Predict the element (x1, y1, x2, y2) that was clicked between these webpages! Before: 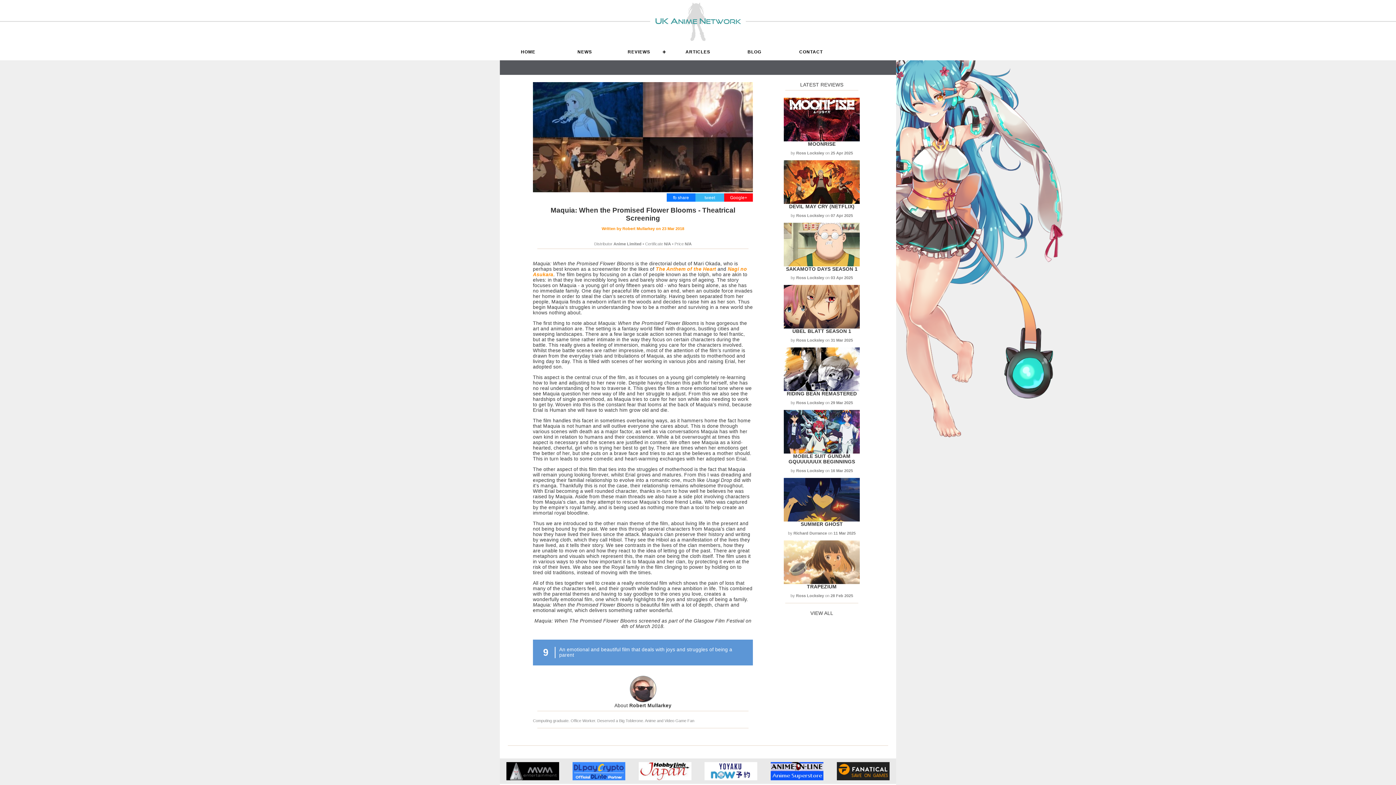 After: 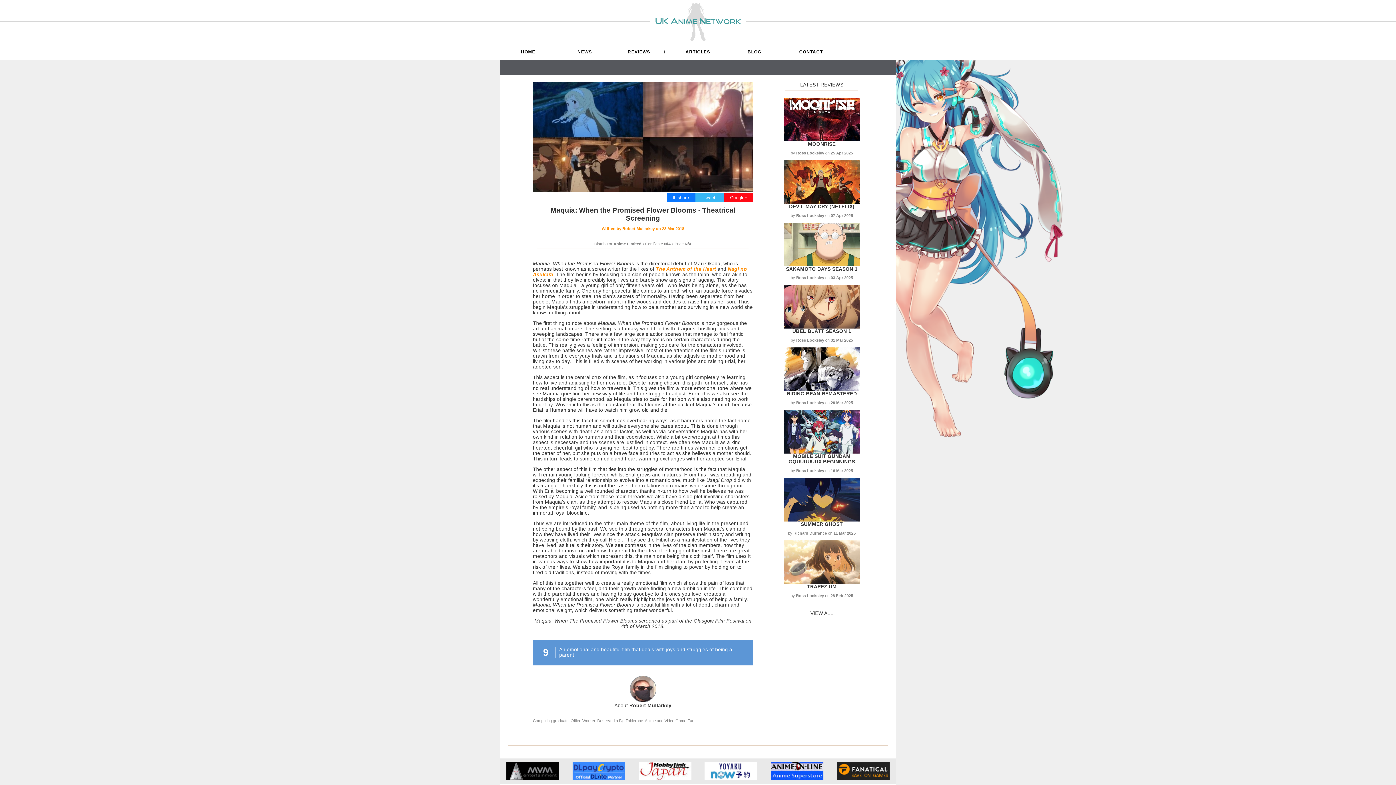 Action: bbox: (572, 776, 625, 781)